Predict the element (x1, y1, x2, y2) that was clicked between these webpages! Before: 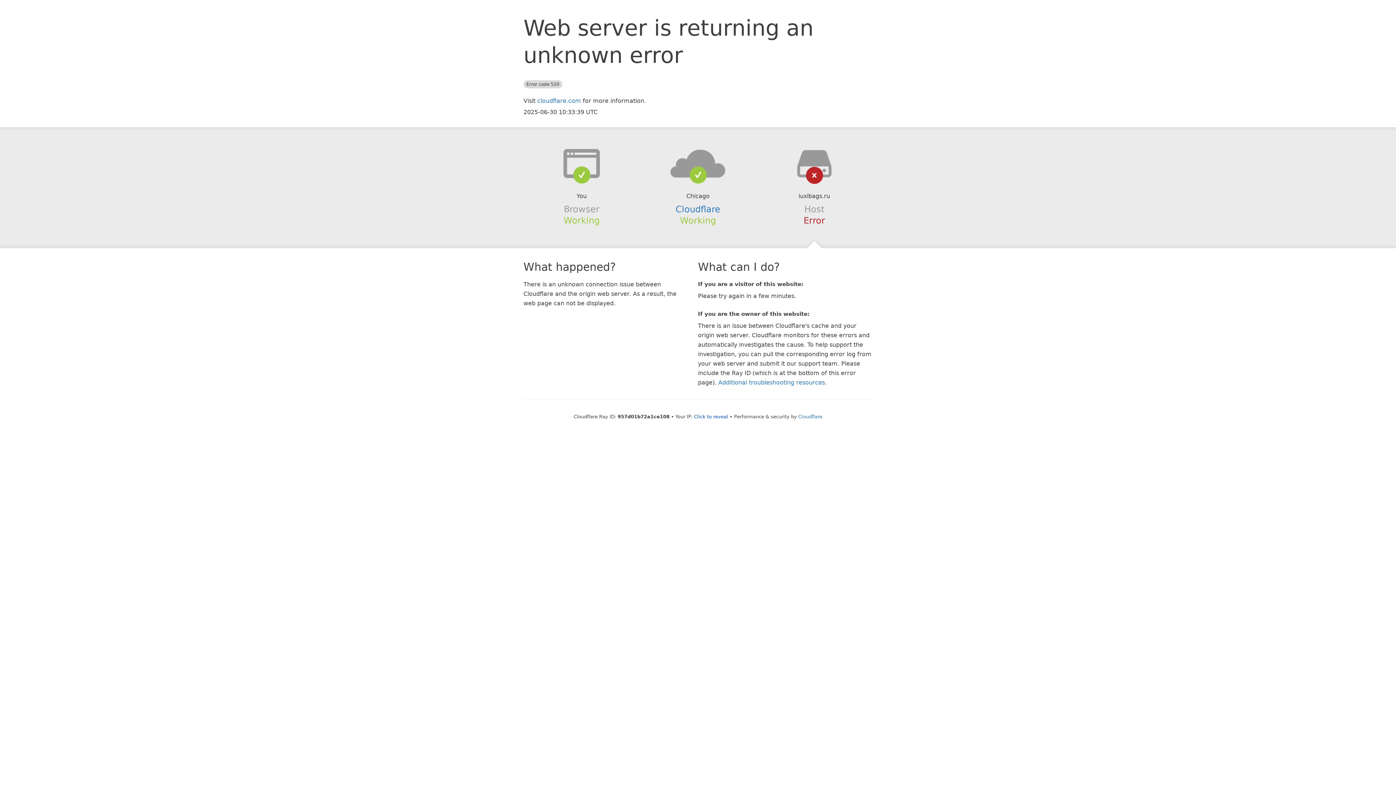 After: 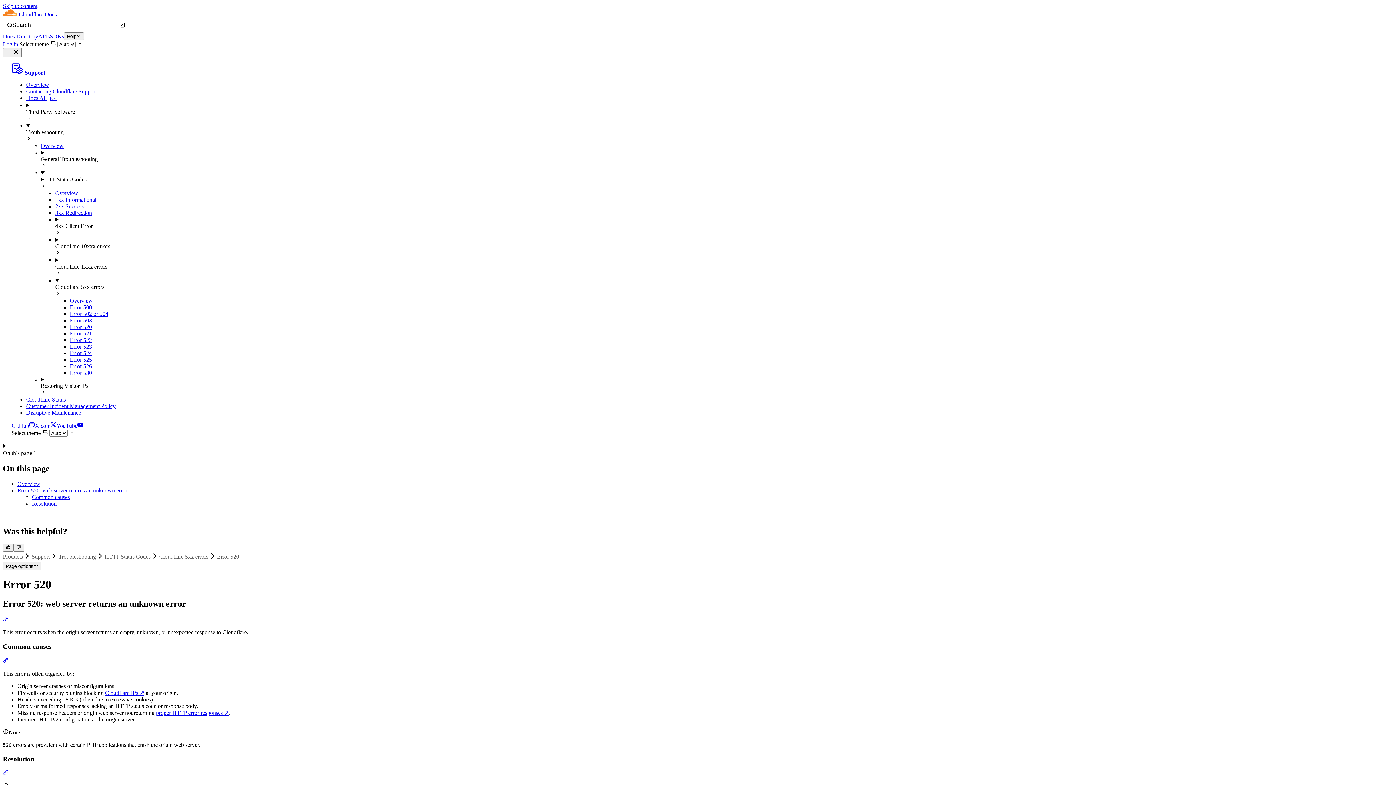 Action: bbox: (718, 379, 825, 386) label: Additional troubleshooting resources